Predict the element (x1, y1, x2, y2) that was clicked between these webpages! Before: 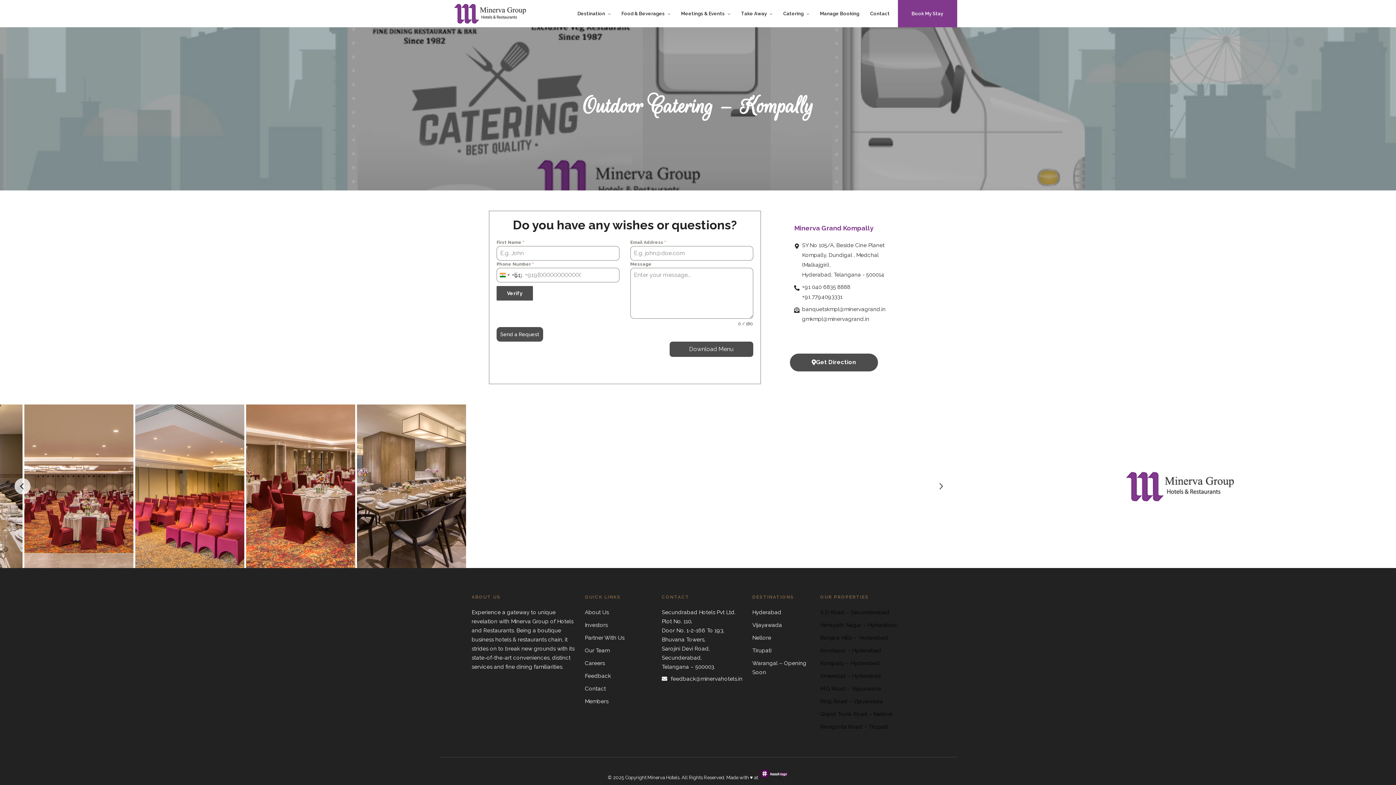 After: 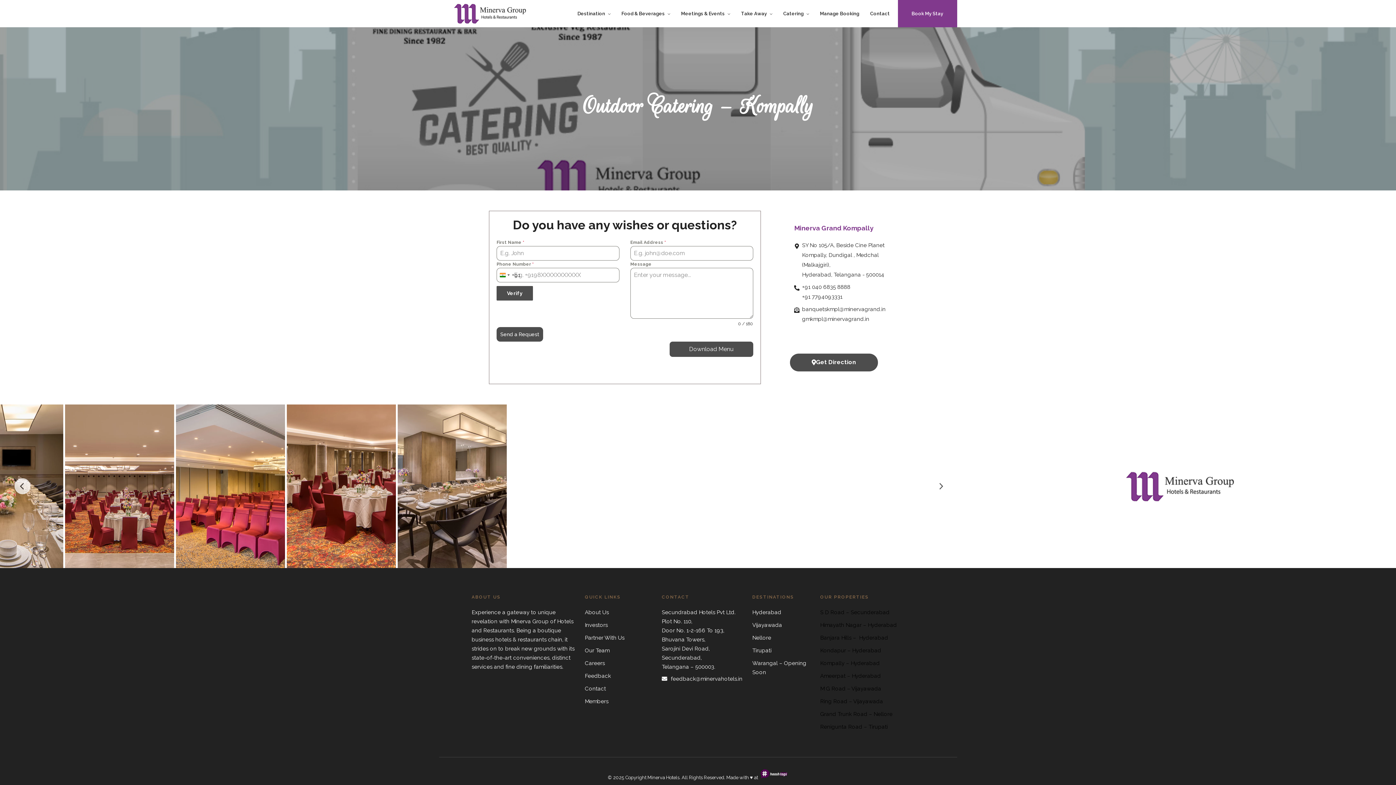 Action: label: Kompally bbox: (820, 660, 844, 666)